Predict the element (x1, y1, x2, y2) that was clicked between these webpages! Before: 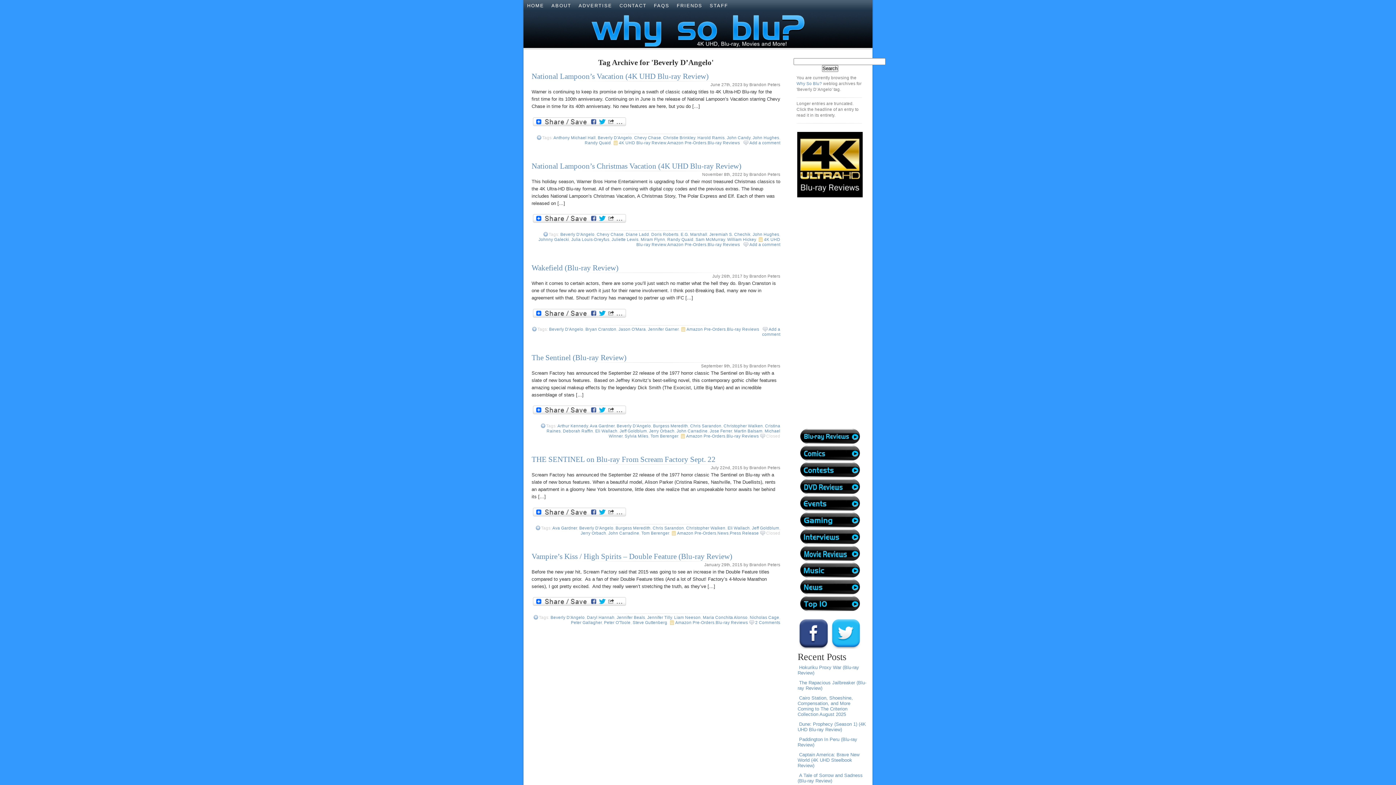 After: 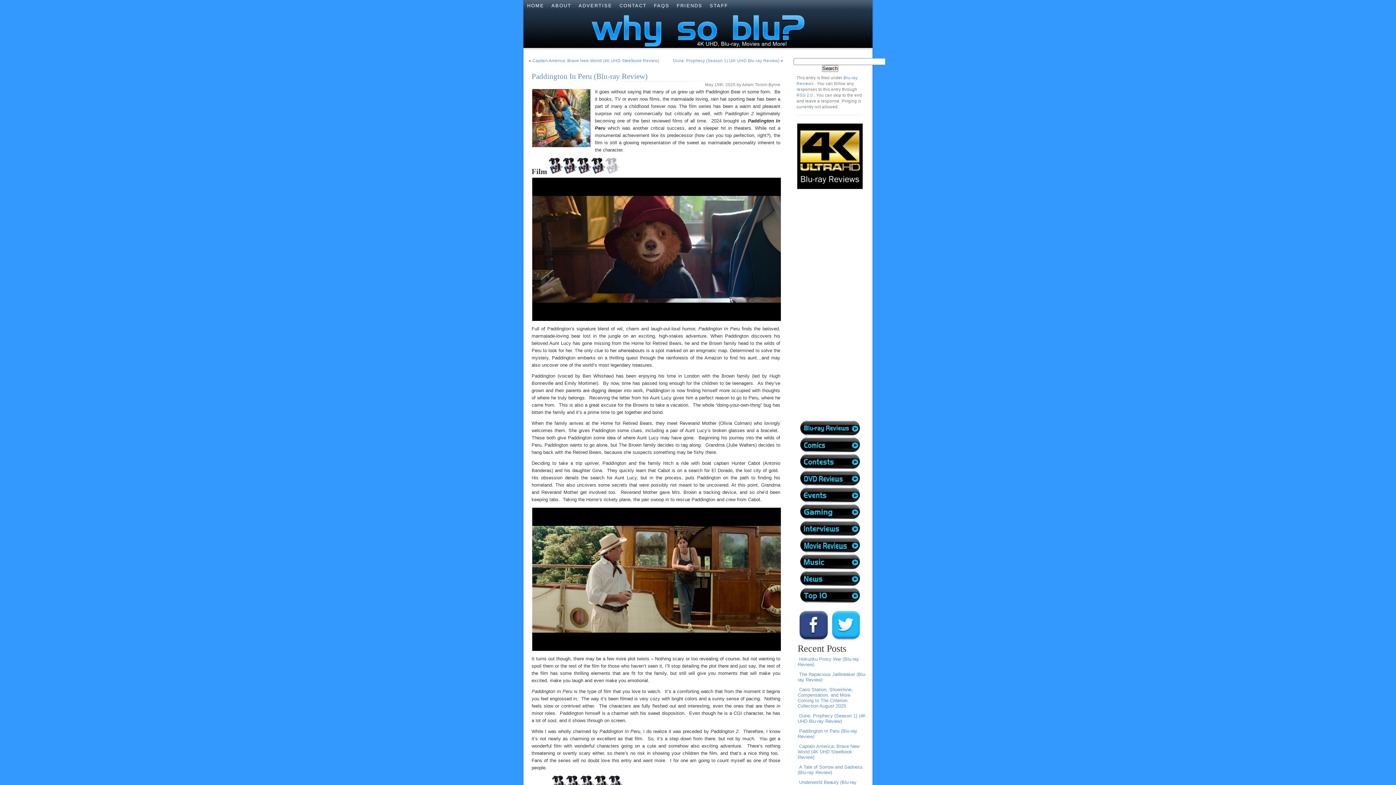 Action: bbox: (797, 736, 857, 748) label: Paddington In Peru (Blu-ray Review)